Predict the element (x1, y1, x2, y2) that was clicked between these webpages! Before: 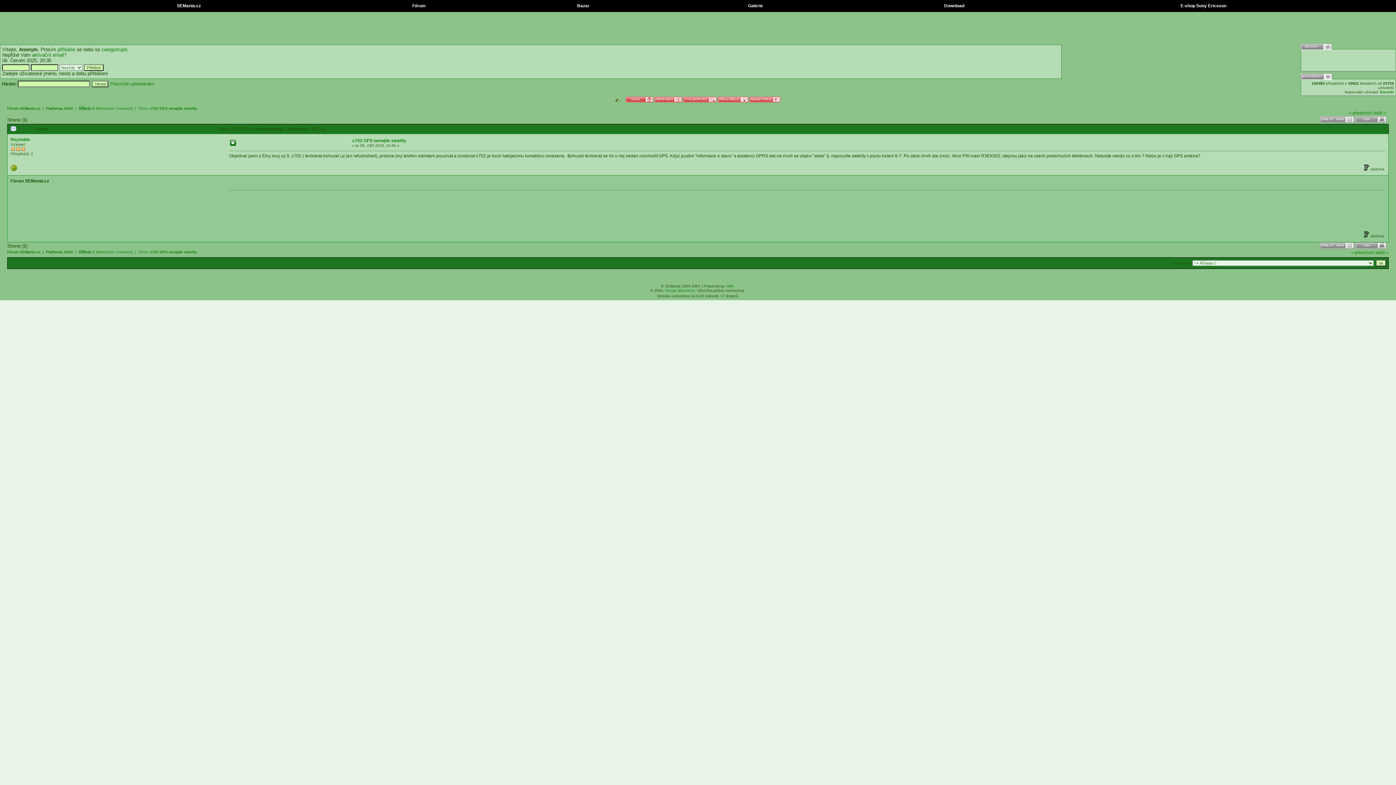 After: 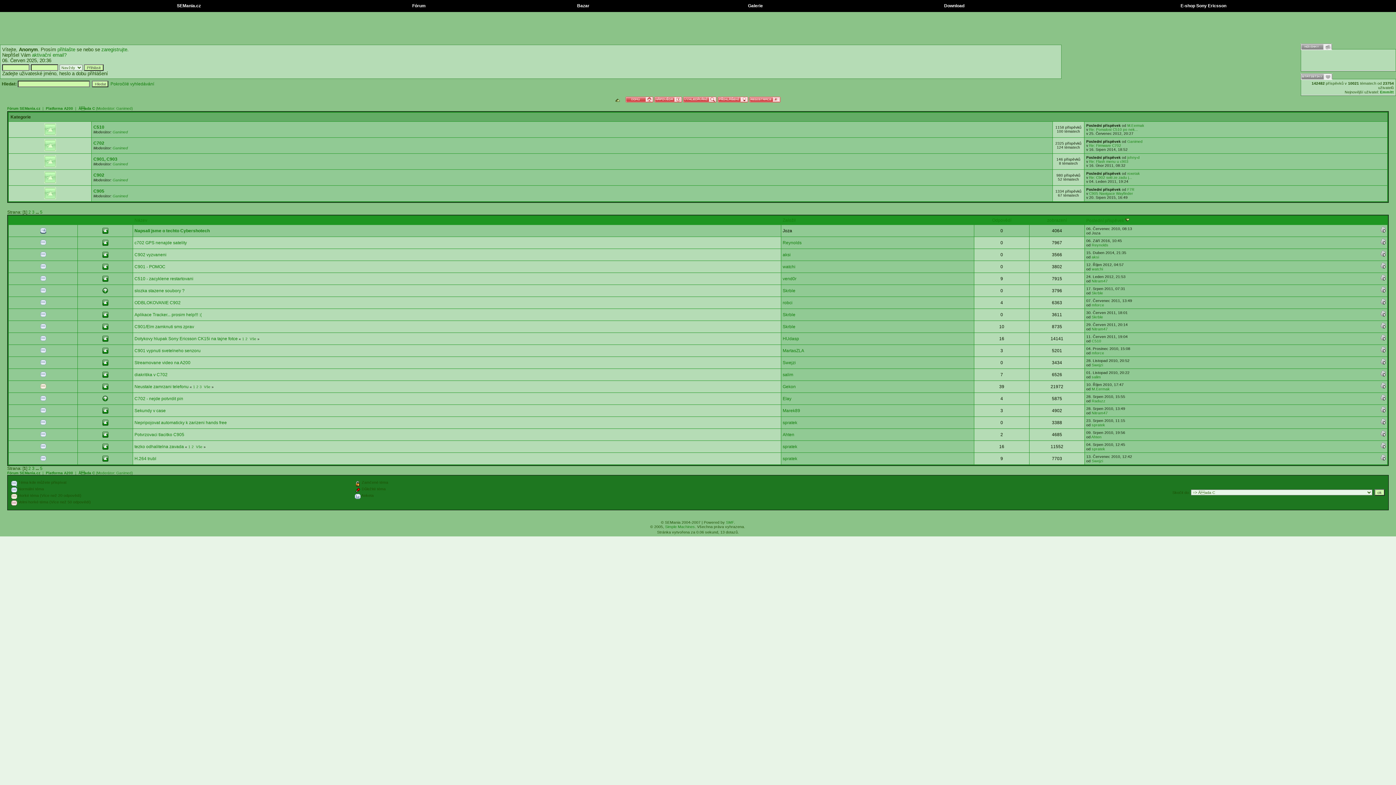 Action: label: Ăada C bbox: (78, 250, 94, 254)